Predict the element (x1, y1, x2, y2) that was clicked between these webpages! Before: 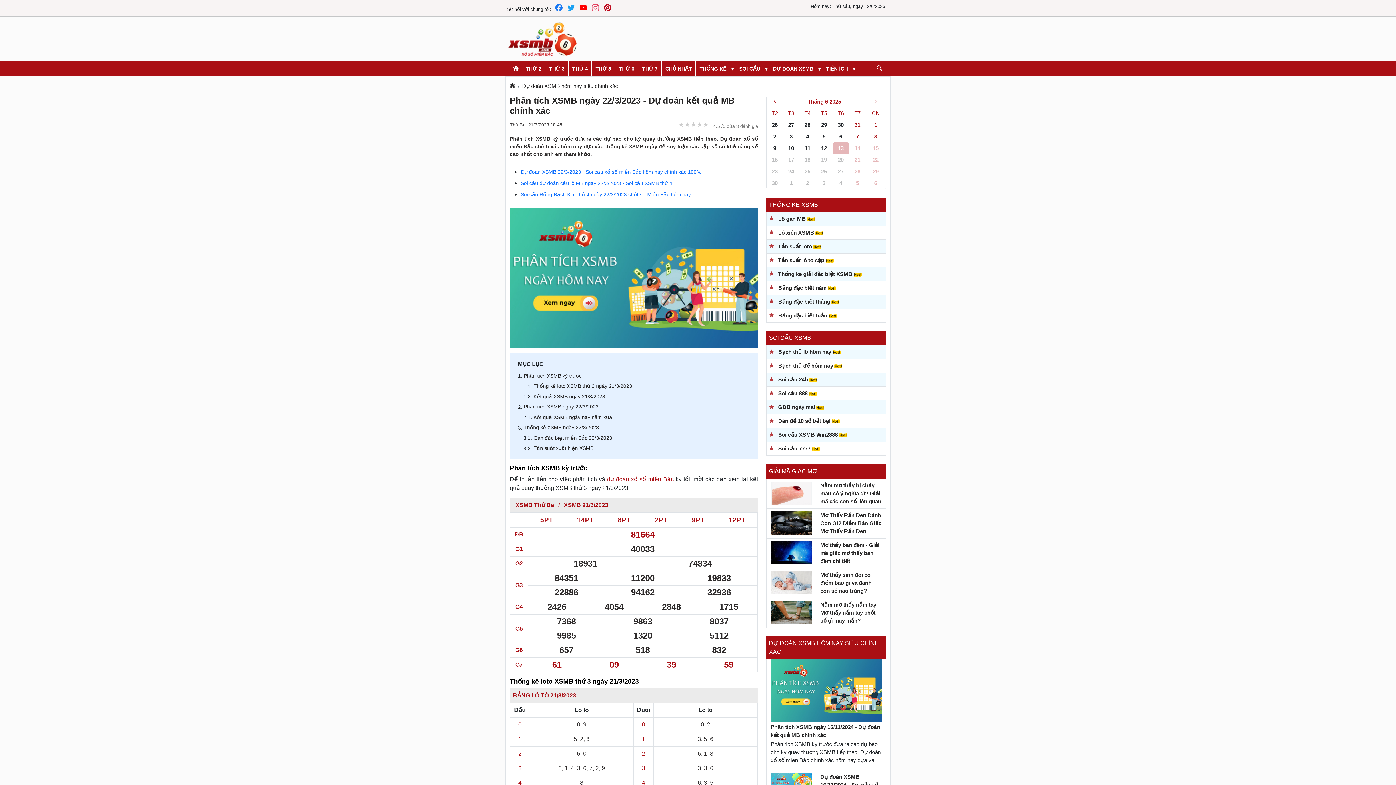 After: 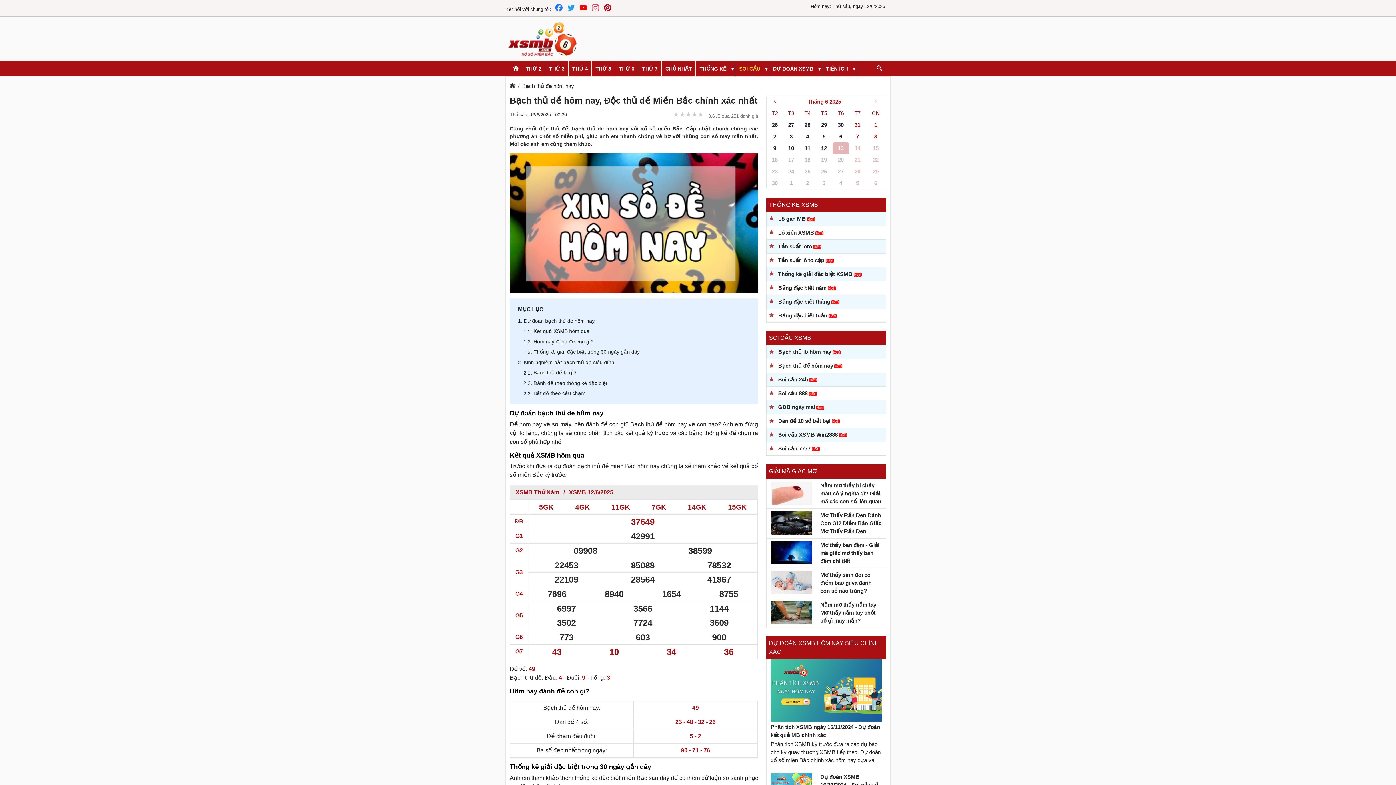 Action: bbox: (778, 360, 834, 371) label: Bạch thủ đề hôm nay 